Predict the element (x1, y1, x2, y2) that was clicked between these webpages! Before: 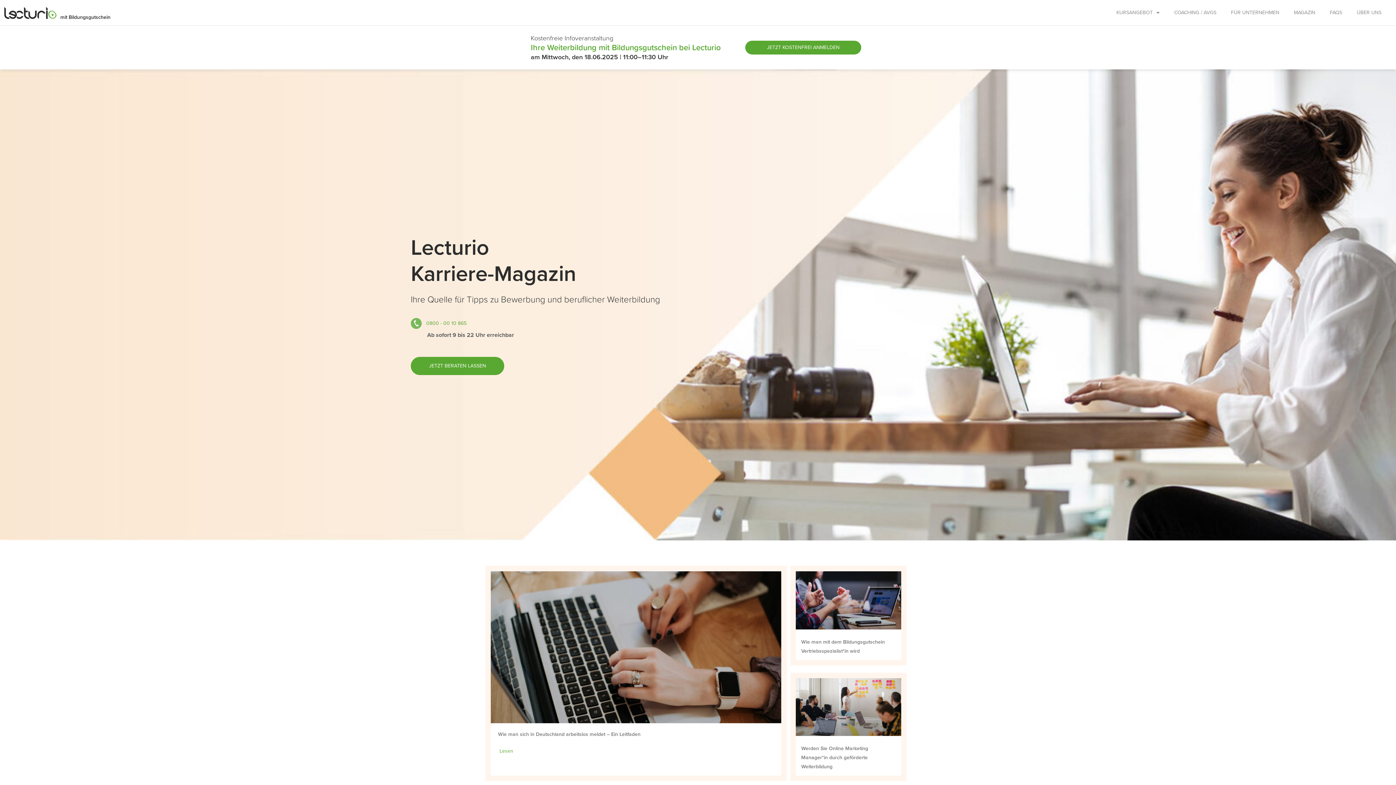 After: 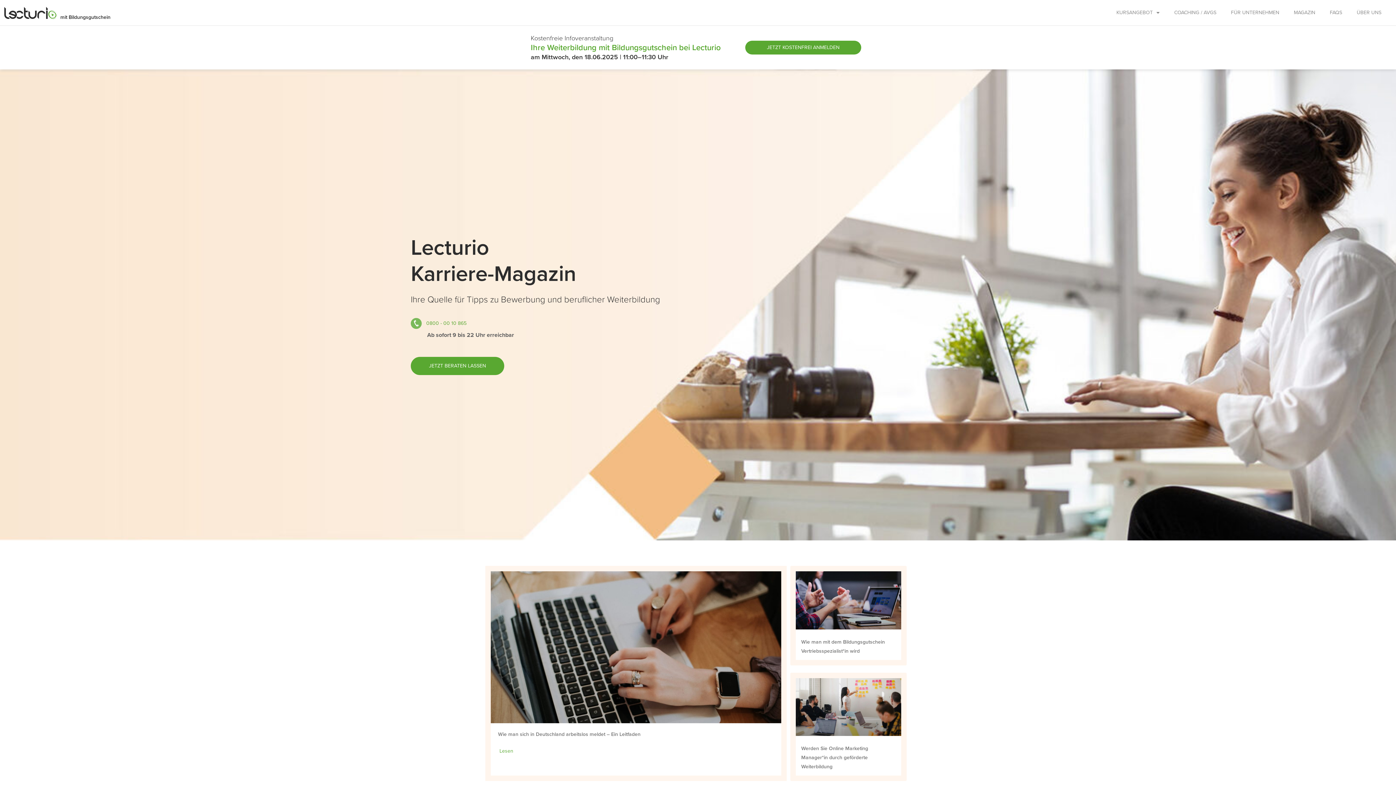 Action: label: MAGAZIN bbox: (1286, 6, 1322, 18)